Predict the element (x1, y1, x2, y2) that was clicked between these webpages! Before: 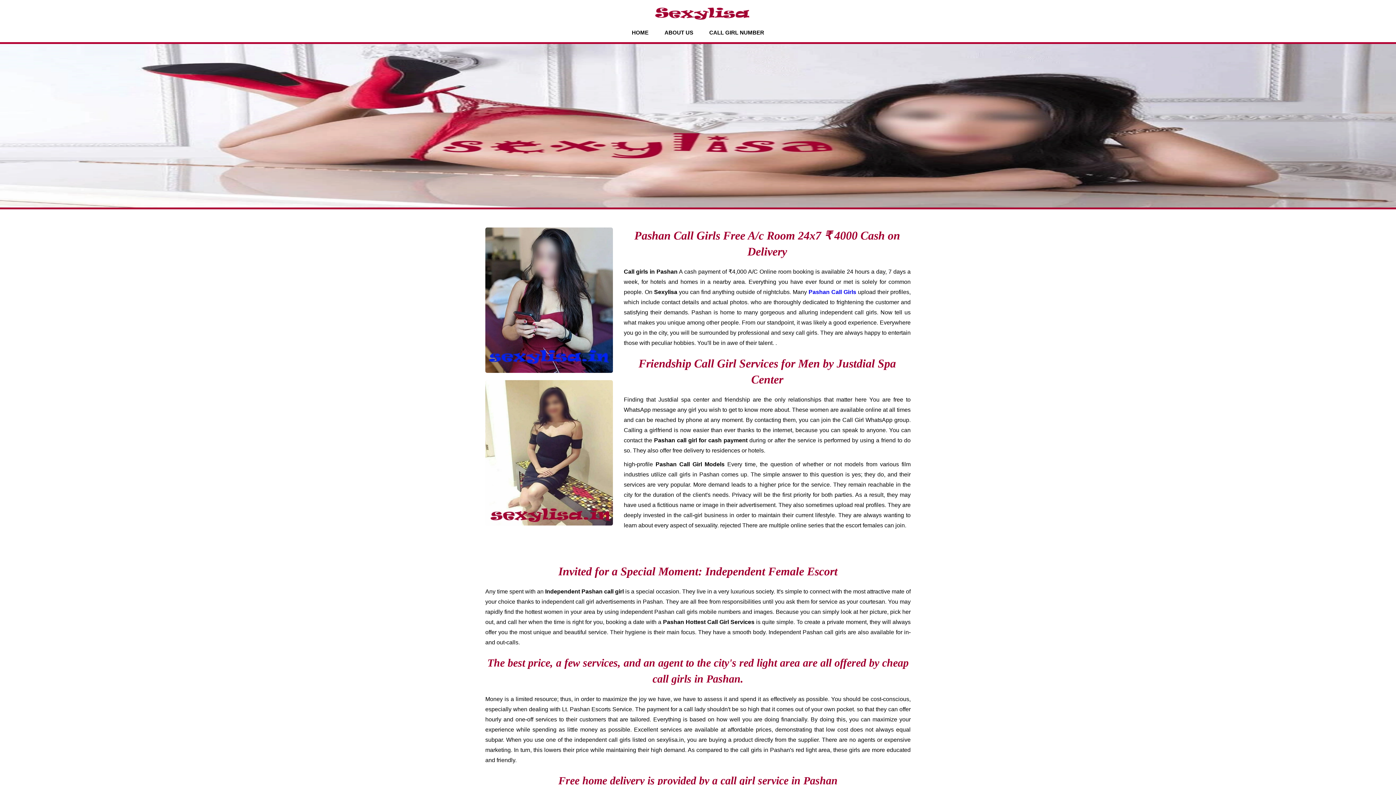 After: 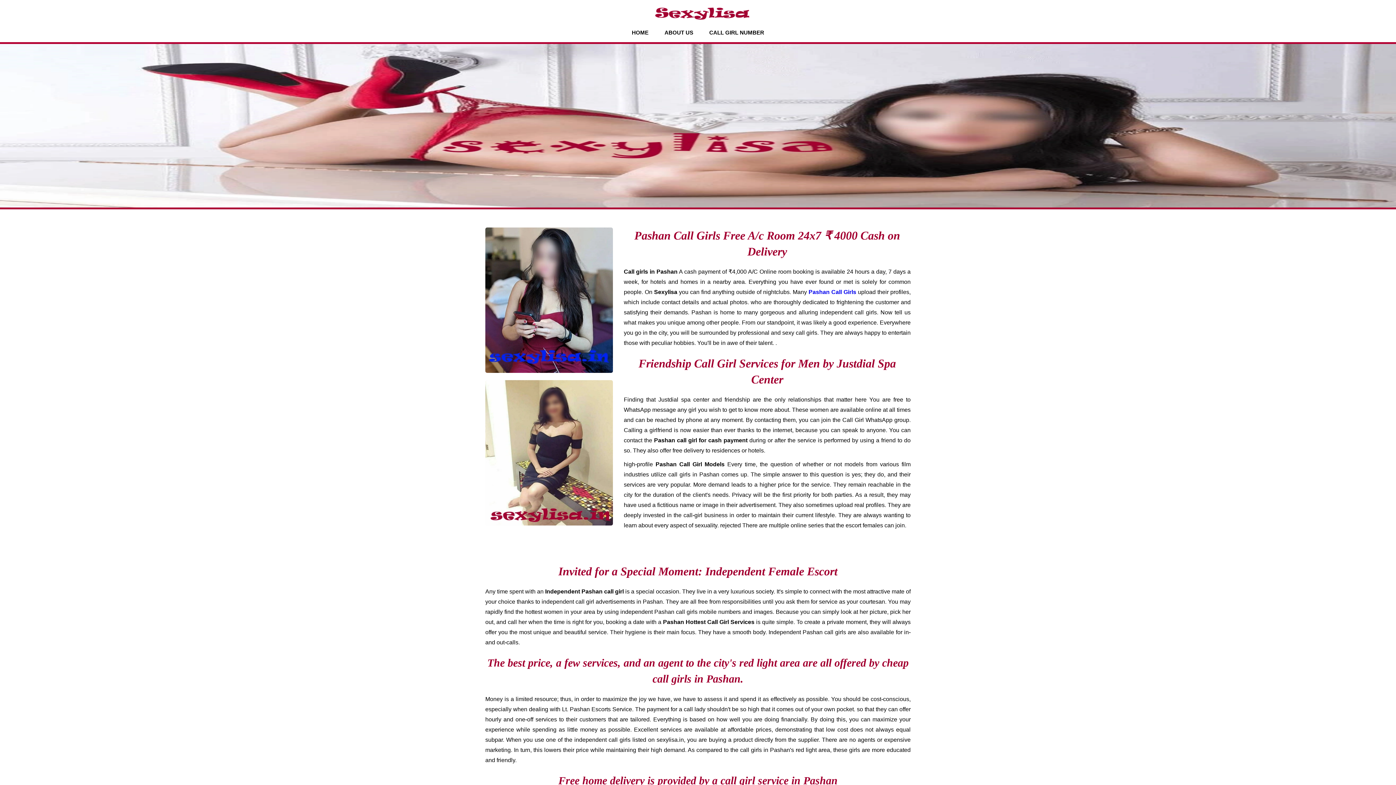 Action: label: ABOUT US bbox: (657, 26, 700, 38)